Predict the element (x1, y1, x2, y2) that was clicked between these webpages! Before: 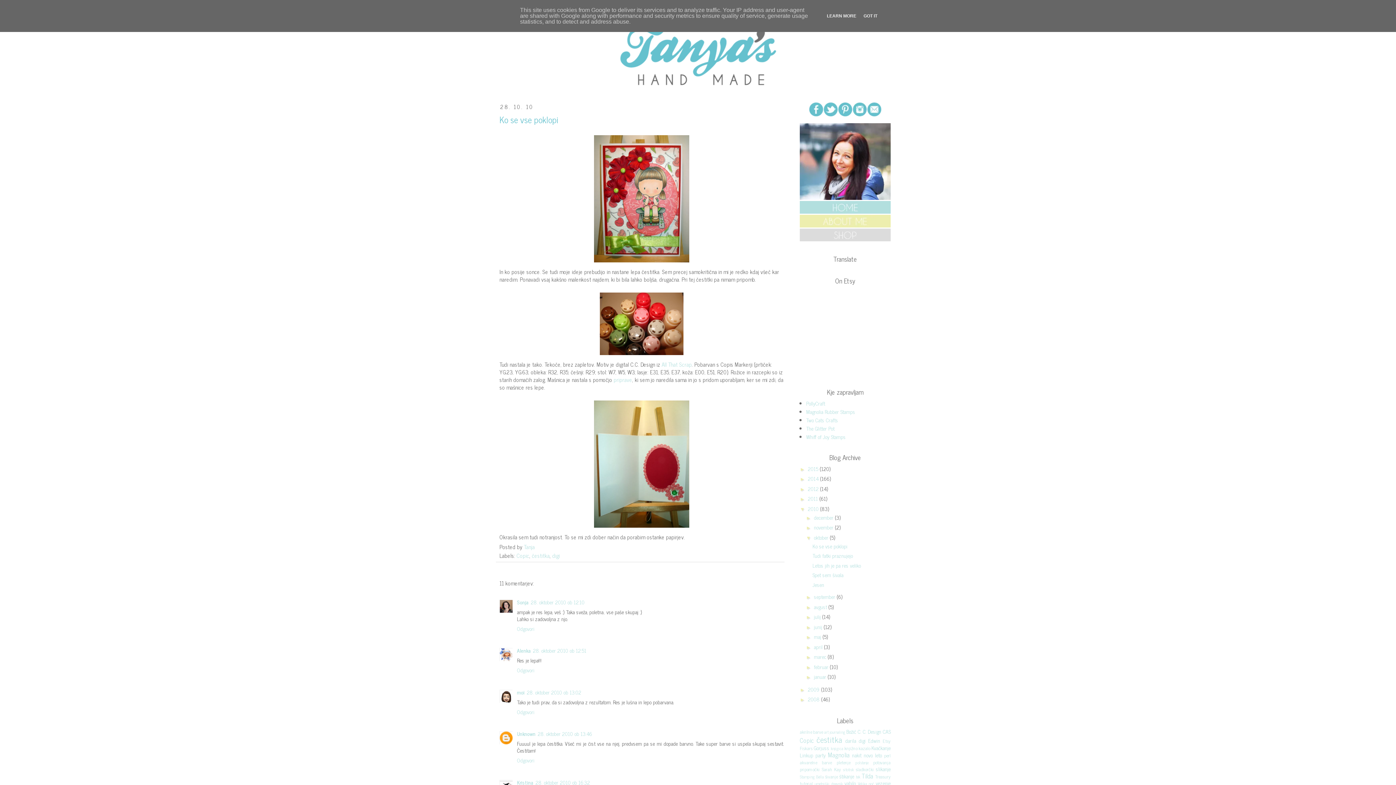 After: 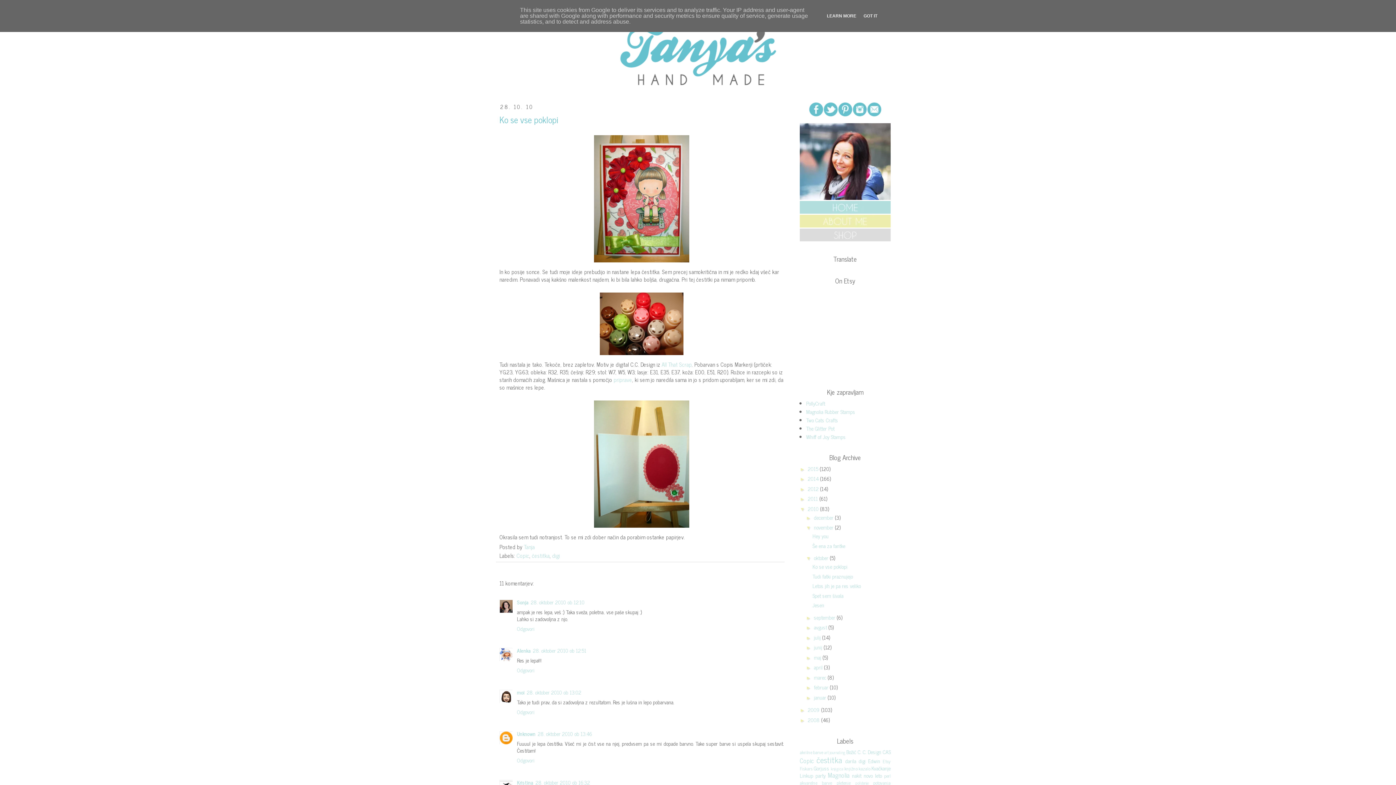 Action: label: ►   bbox: (806, 525, 814, 530)